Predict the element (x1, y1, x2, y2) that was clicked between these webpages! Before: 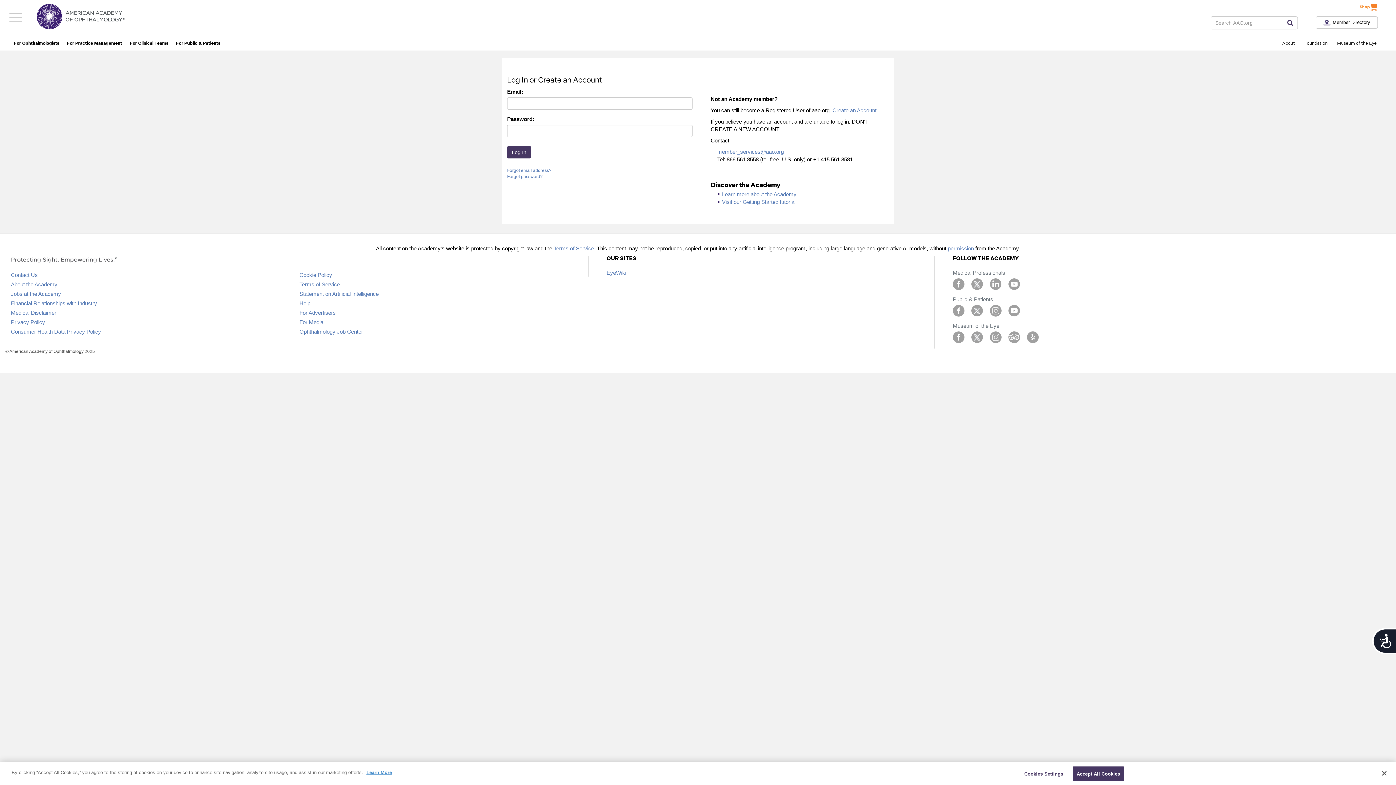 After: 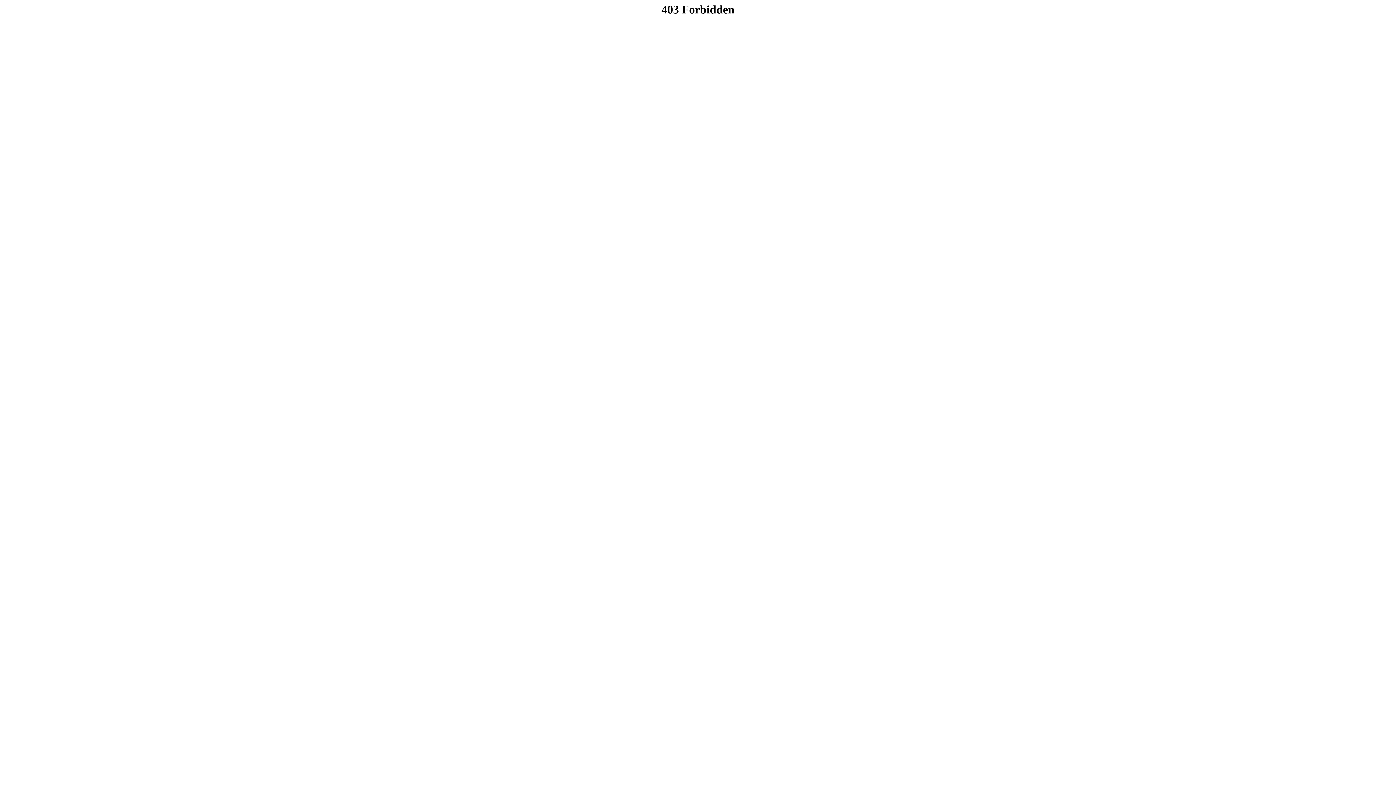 Action: label: Medical Disclaimer bbox: (10, 309, 56, 316)